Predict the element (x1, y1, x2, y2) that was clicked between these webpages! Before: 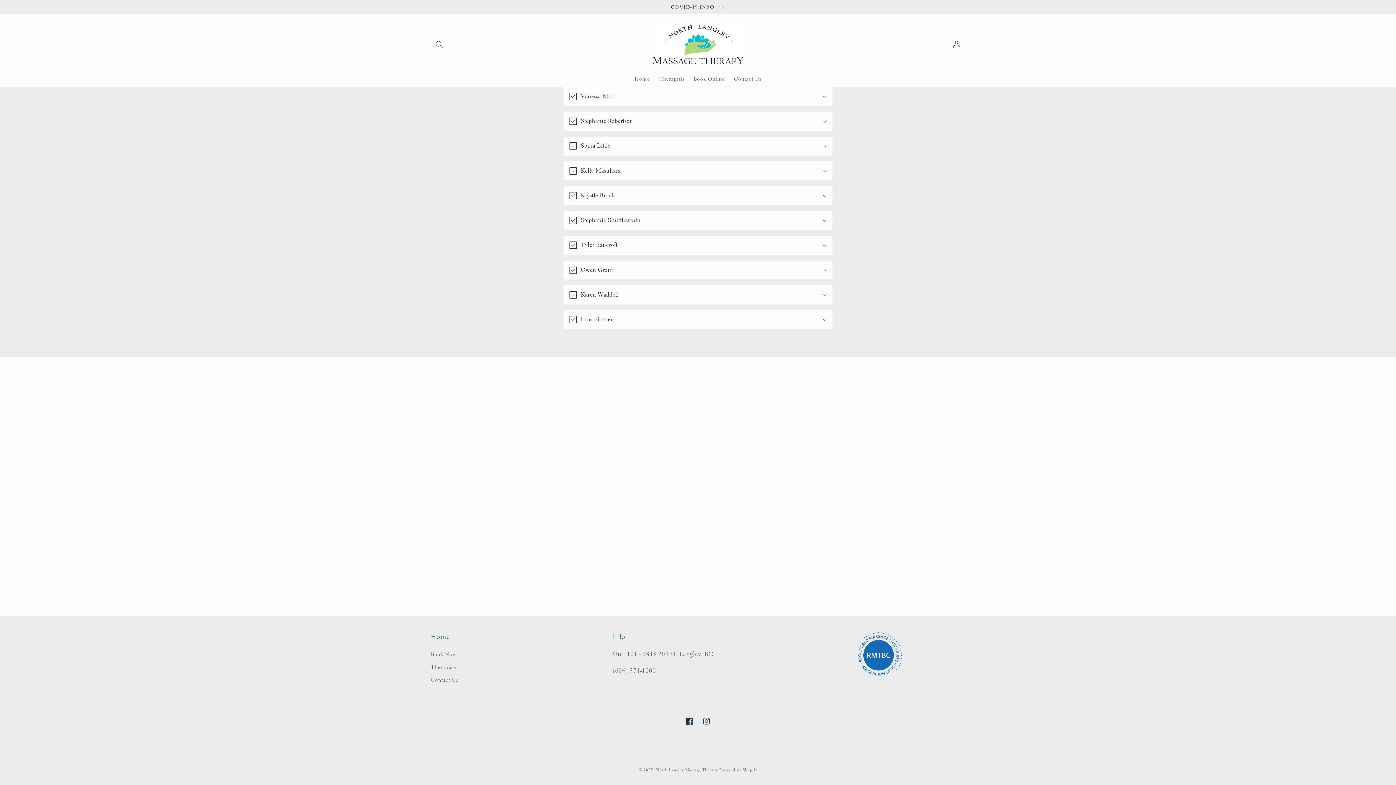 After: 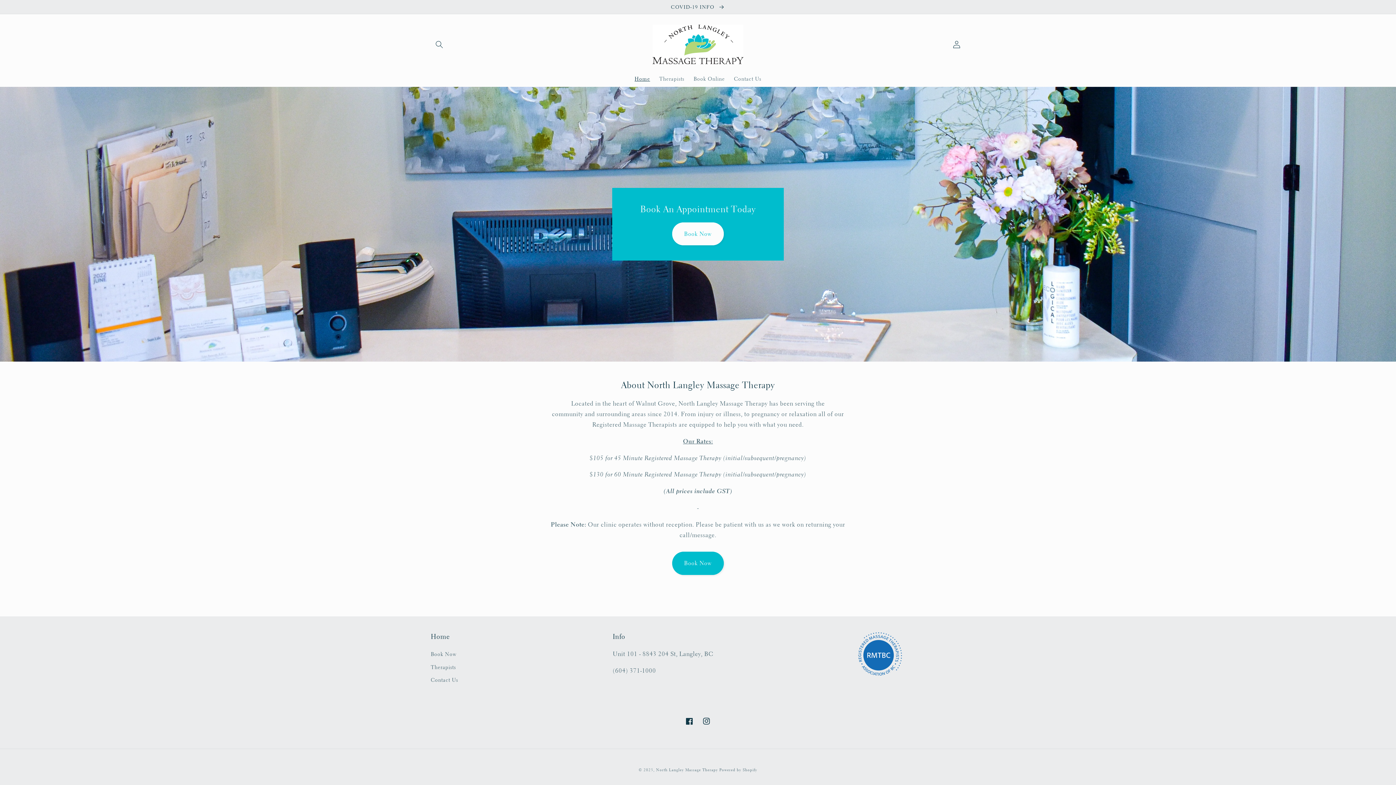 Action: bbox: (649, 21, 746, 67)